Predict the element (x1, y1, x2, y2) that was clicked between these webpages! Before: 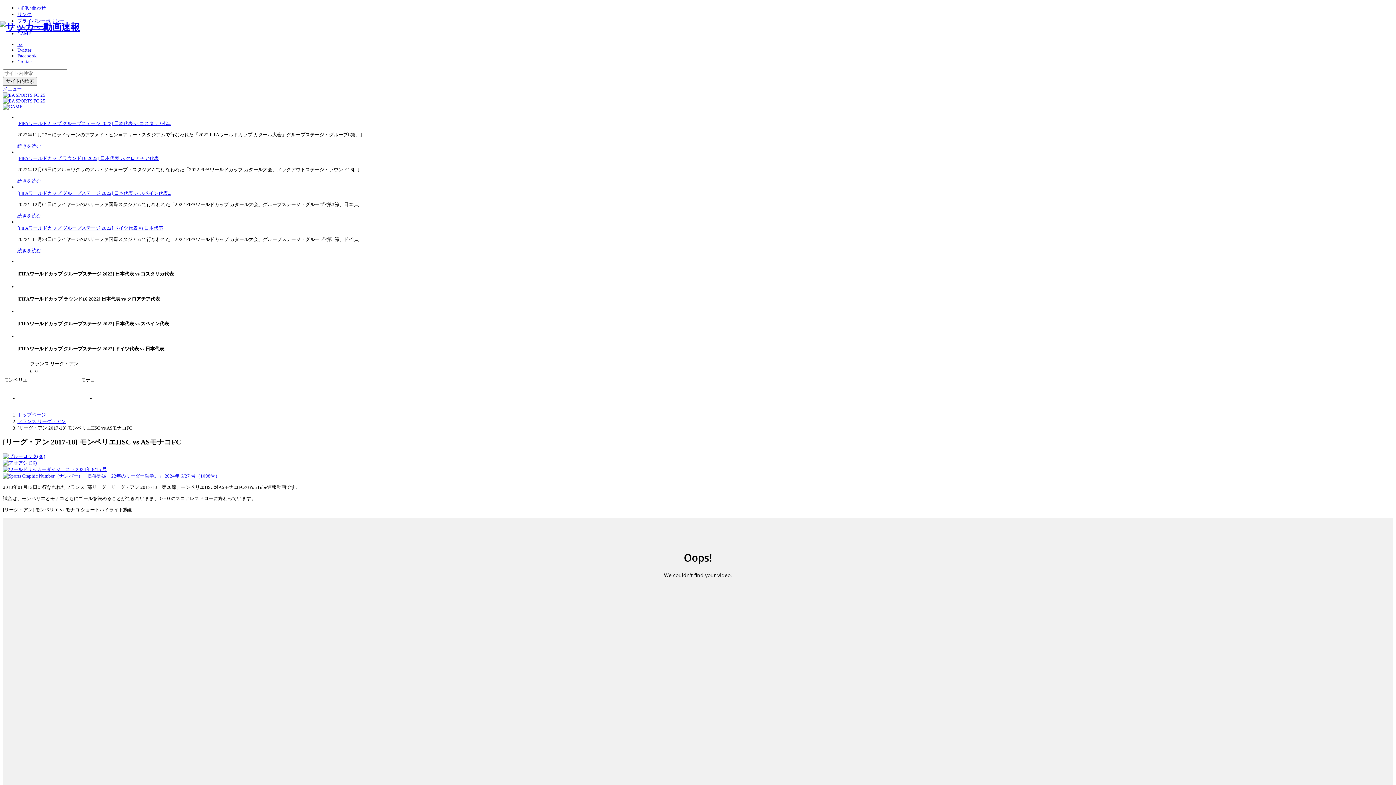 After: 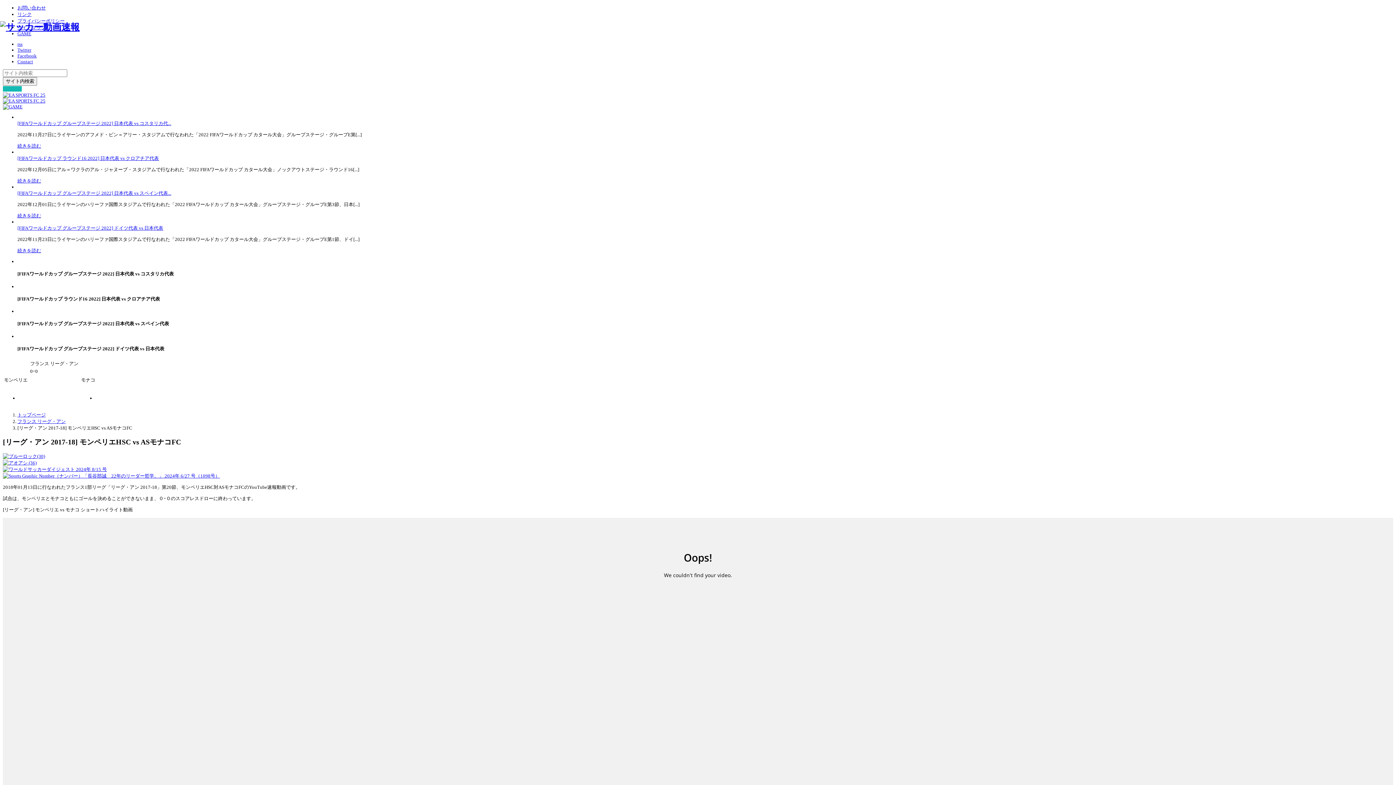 Action: label: メニュー bbox: (2, 86, 21, 91)